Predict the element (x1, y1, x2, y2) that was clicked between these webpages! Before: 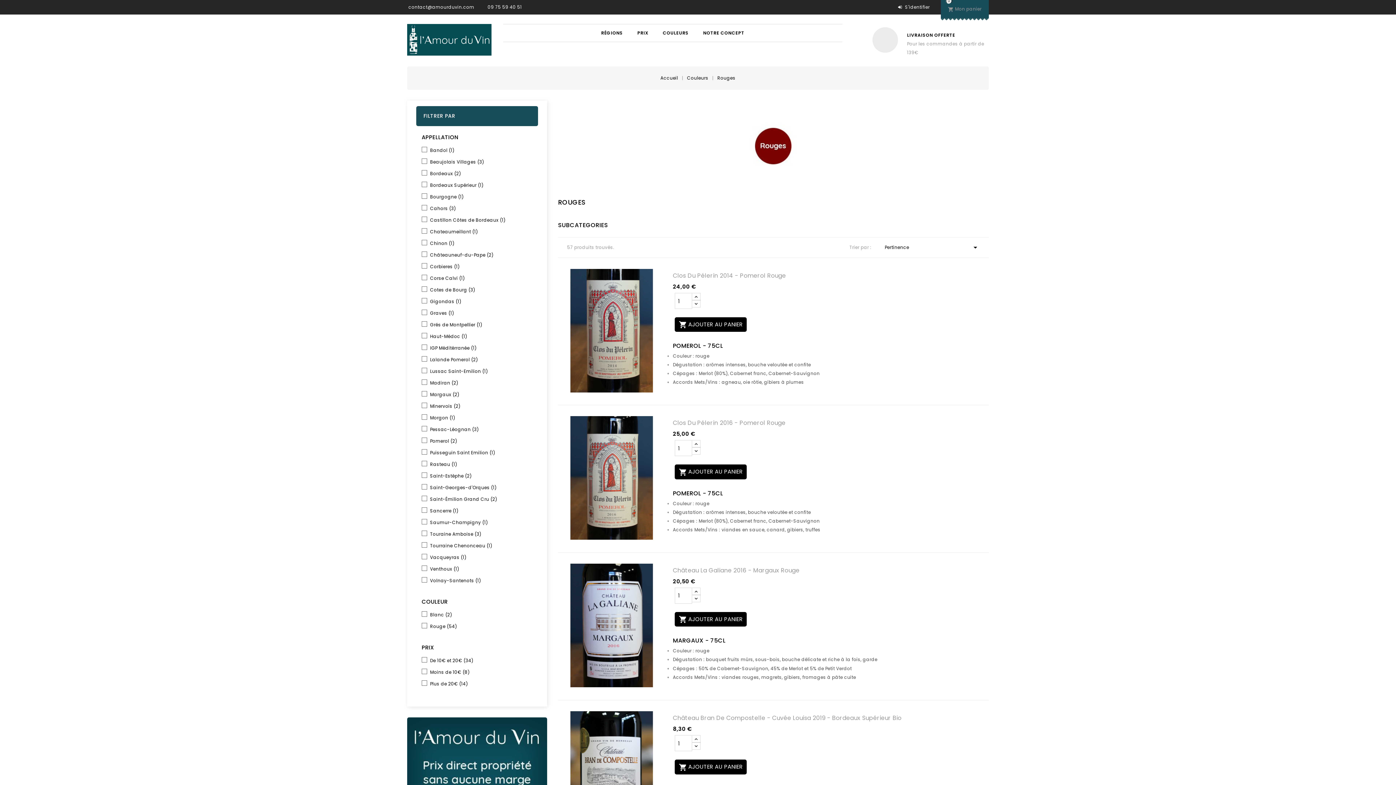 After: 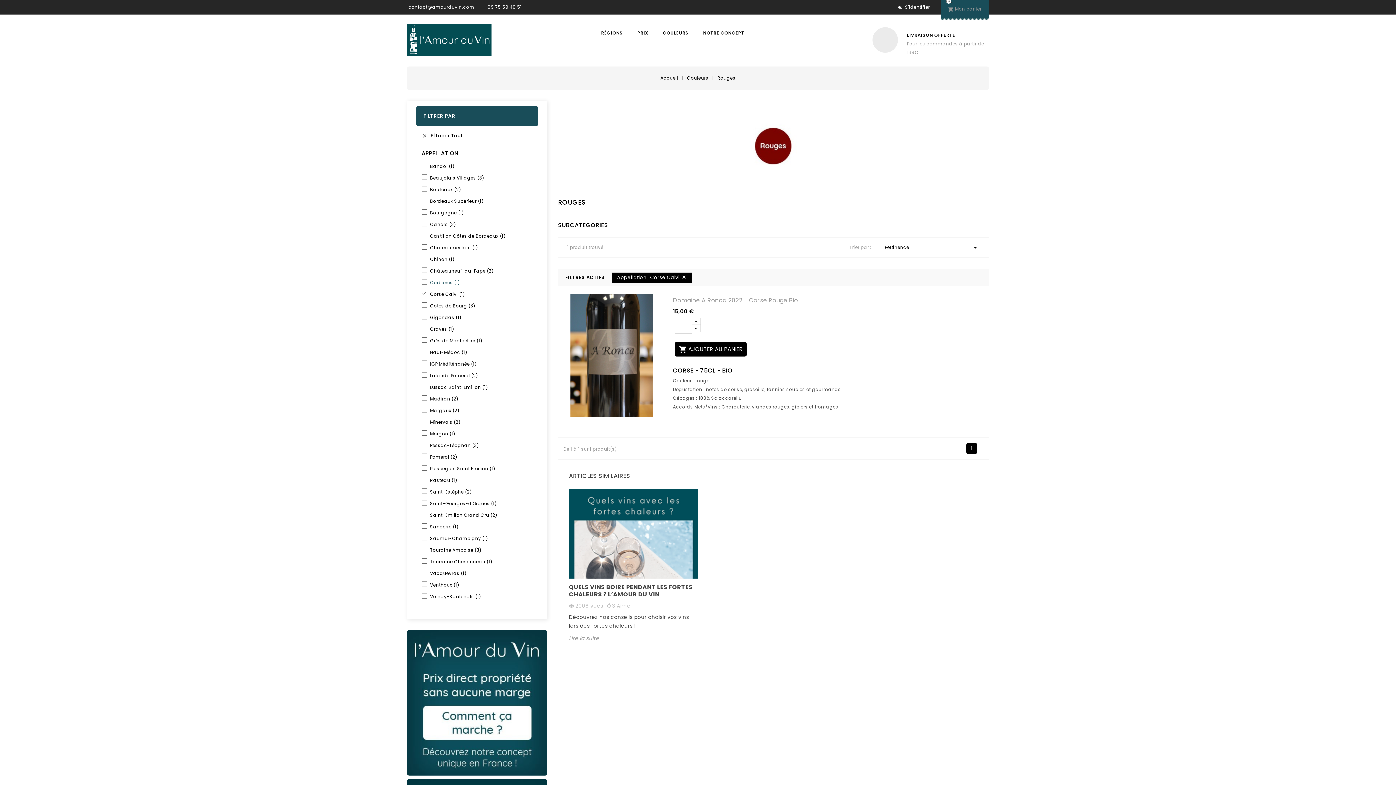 Action: label: Corse Calvi (1) bbox: (430, 274, 530, 282)